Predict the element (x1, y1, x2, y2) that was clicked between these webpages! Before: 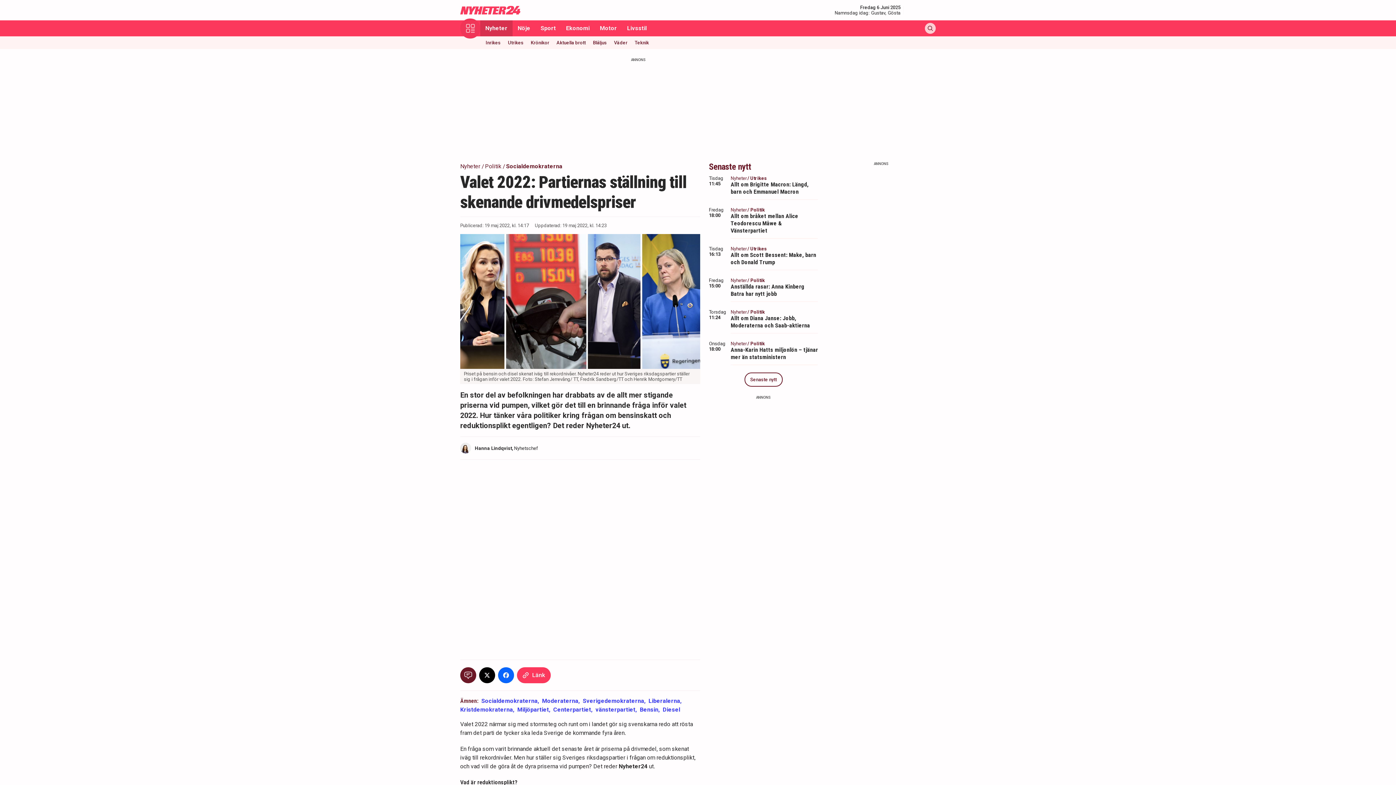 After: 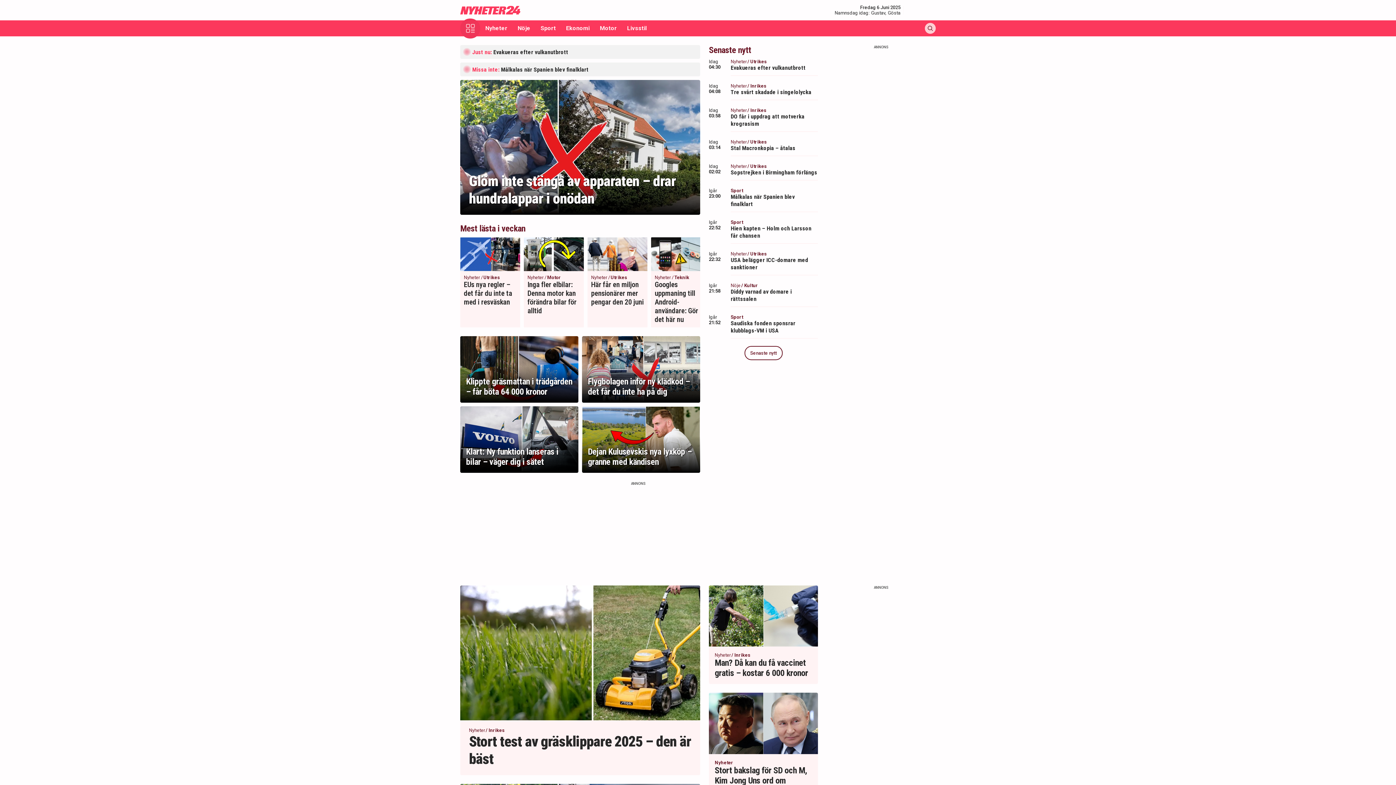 Action: bbox: (618, 763, 647, 770) label: Nyheter24